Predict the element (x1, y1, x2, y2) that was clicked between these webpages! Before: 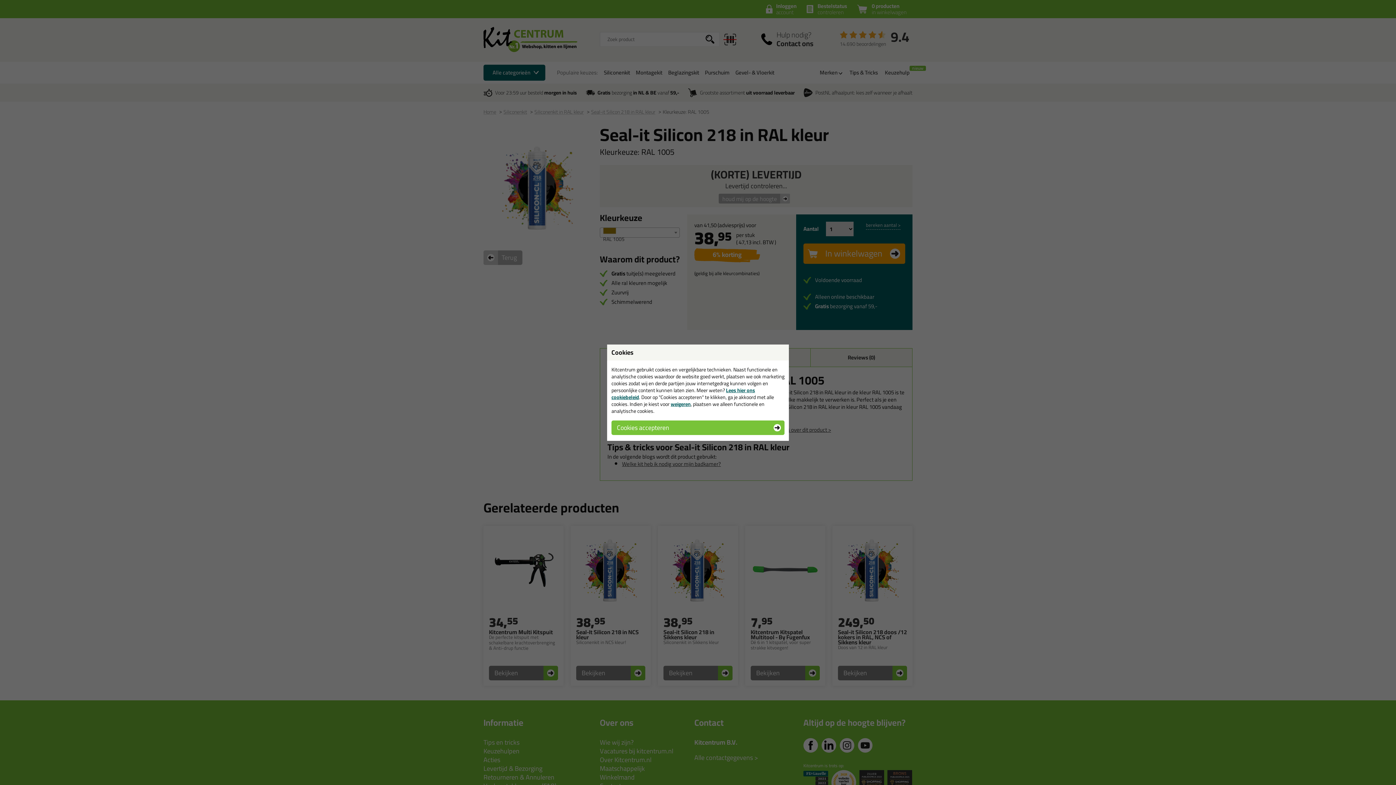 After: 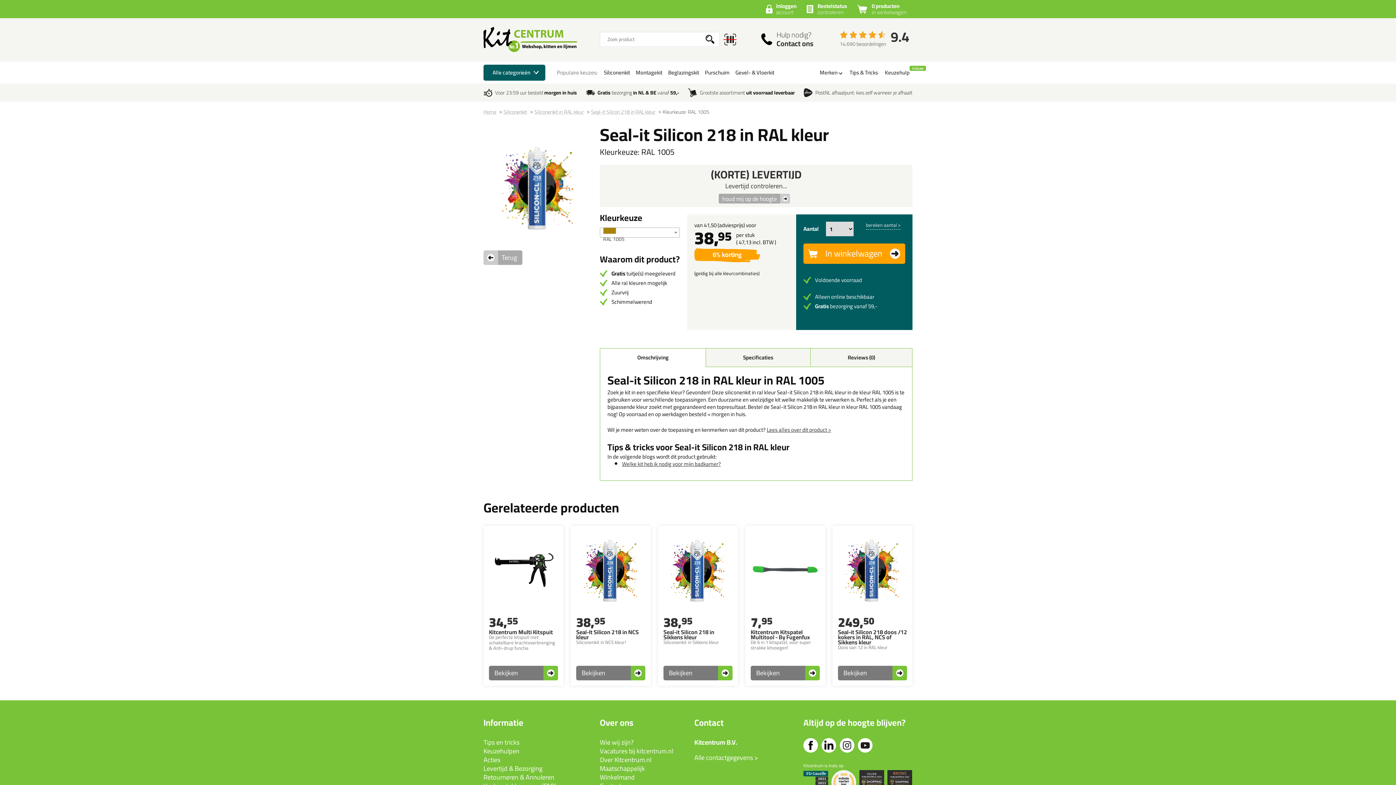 Action: label: weigeren bbox: (670, 399, 690, 408)